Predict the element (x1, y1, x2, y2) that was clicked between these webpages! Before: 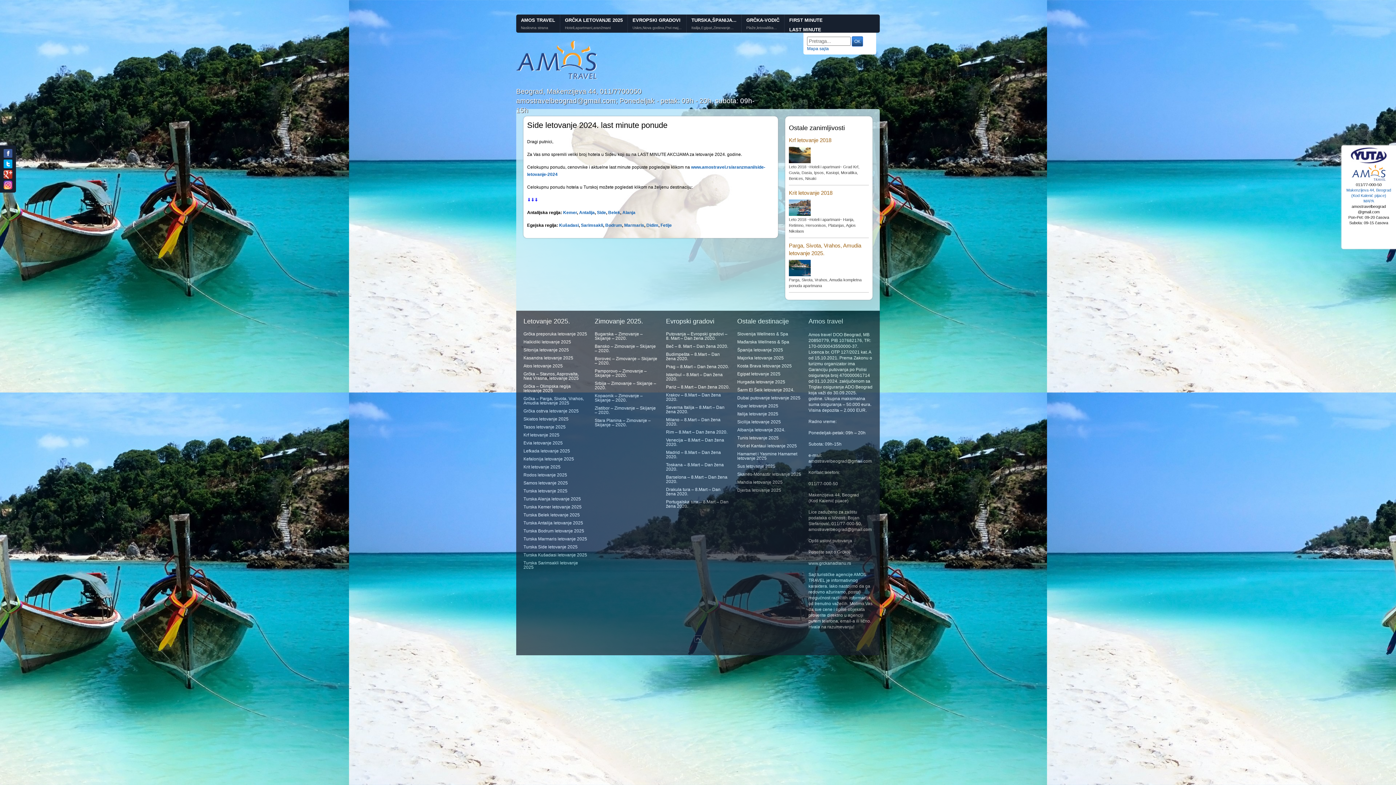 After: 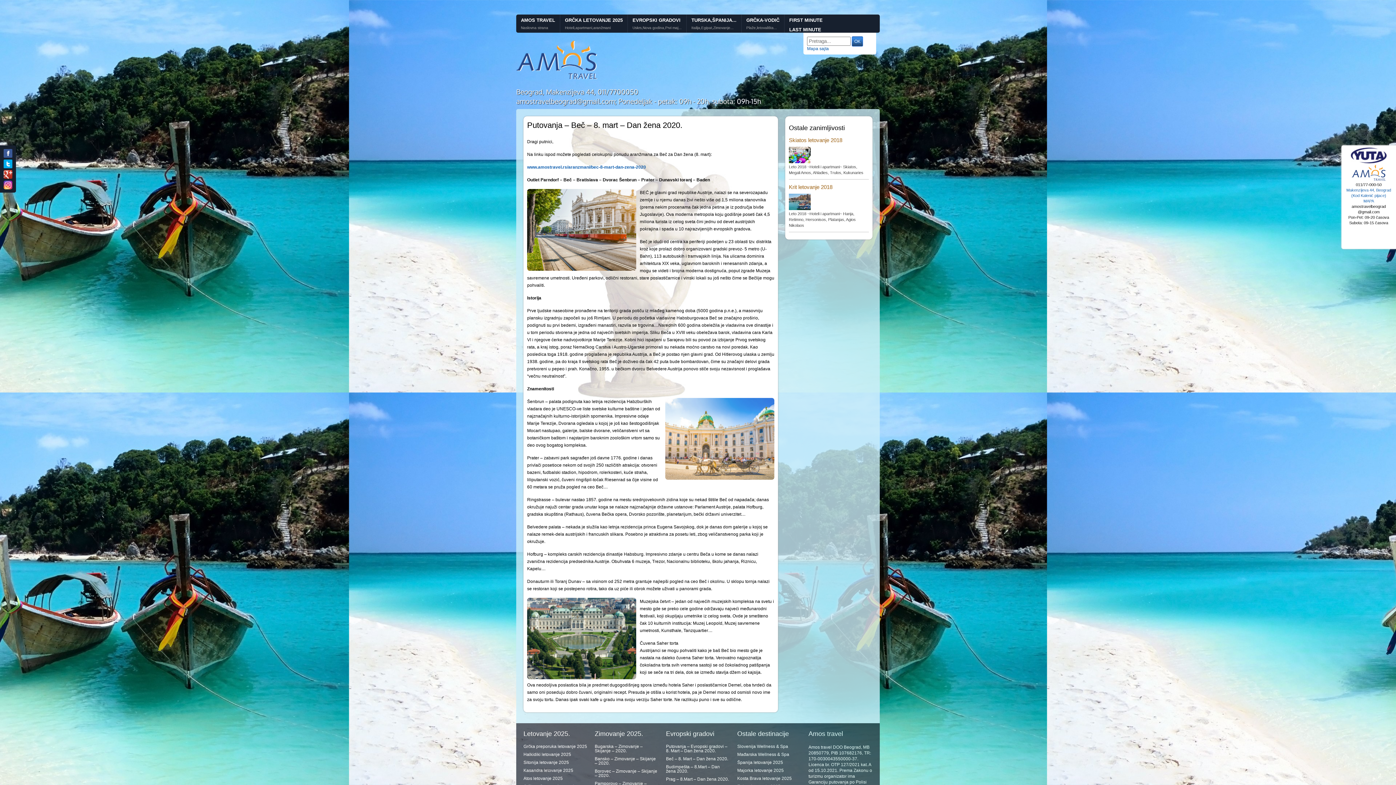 Action: bbox: (666, 344, 728, 349) label: Beč – 8. Mart – Dan žena 2020.